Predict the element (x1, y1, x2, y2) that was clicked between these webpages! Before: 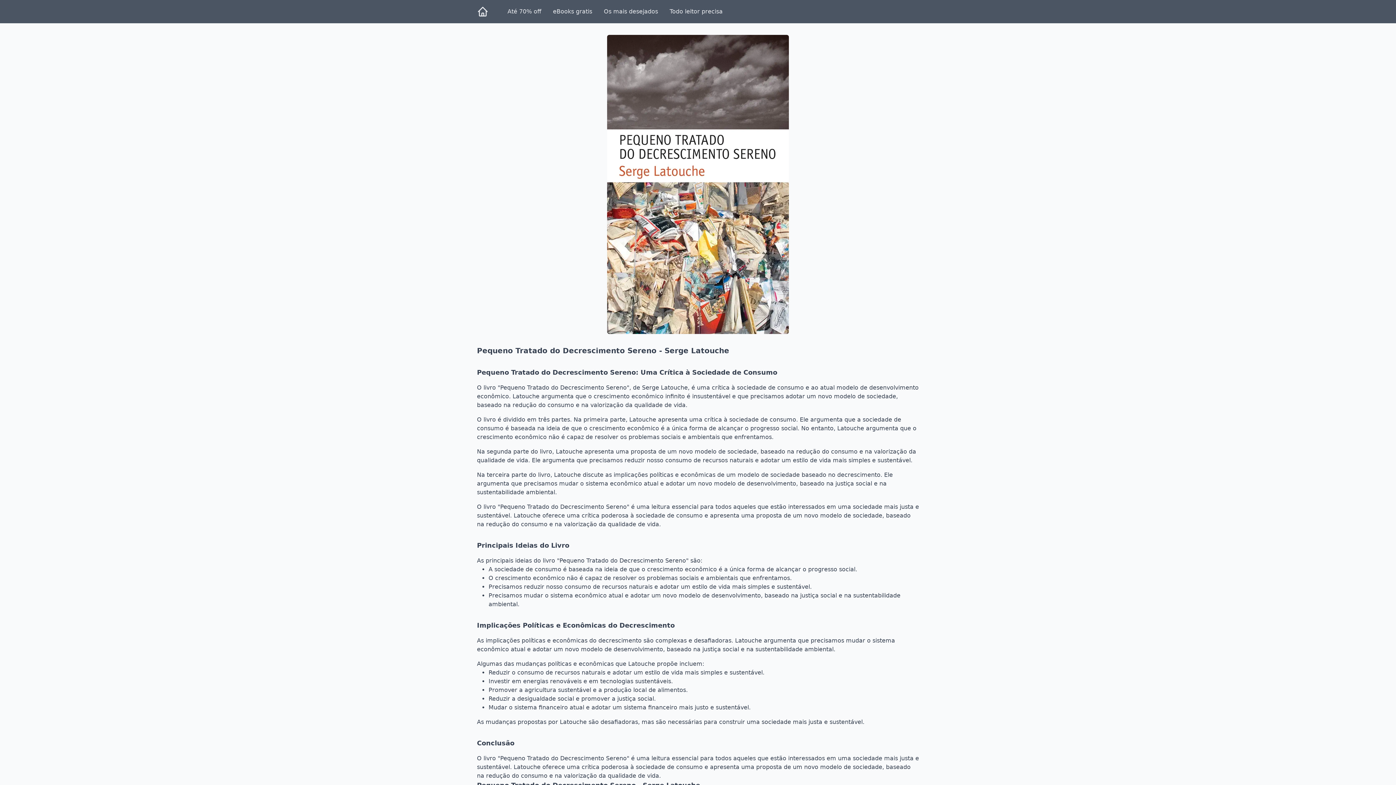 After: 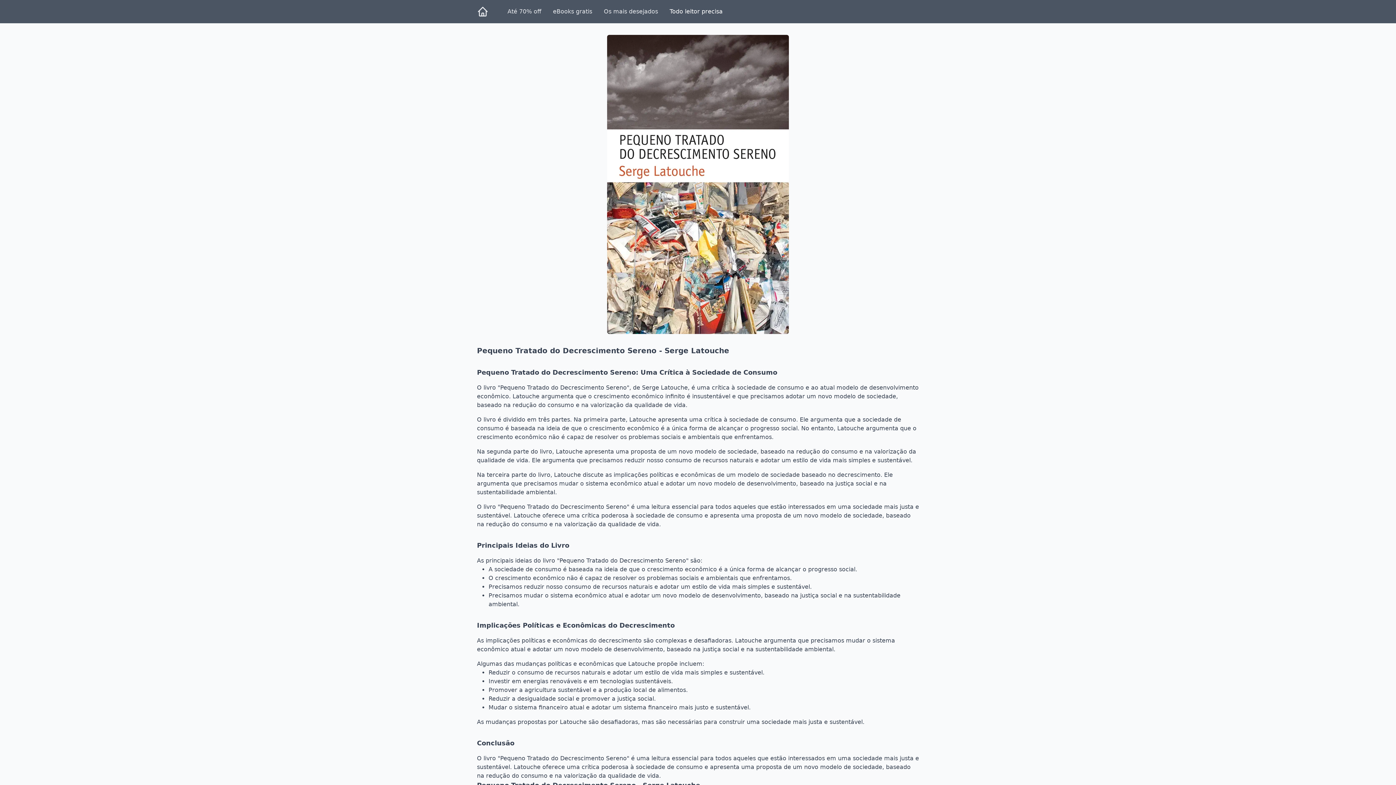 Action: label: Todo leitor precisa bbox: (665, 4, 727, 18)